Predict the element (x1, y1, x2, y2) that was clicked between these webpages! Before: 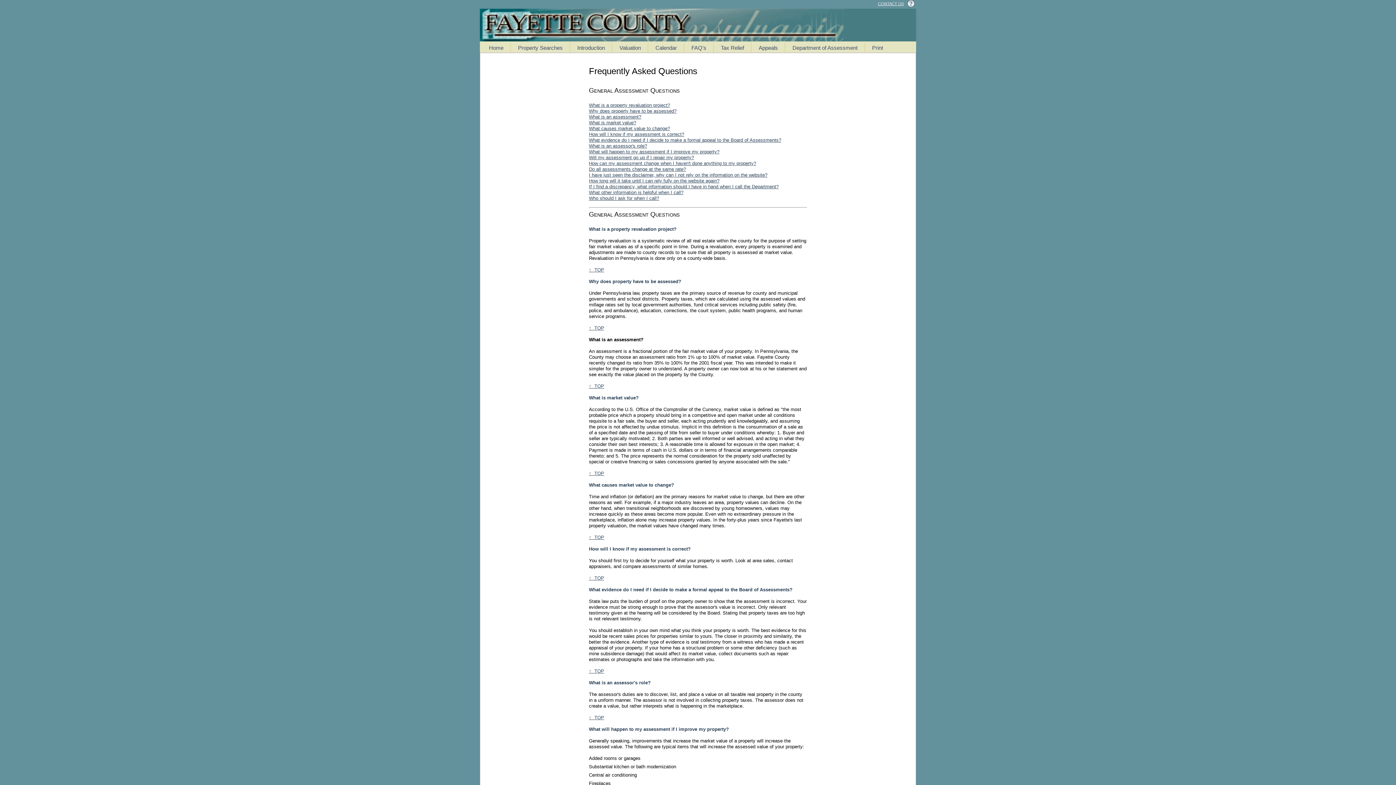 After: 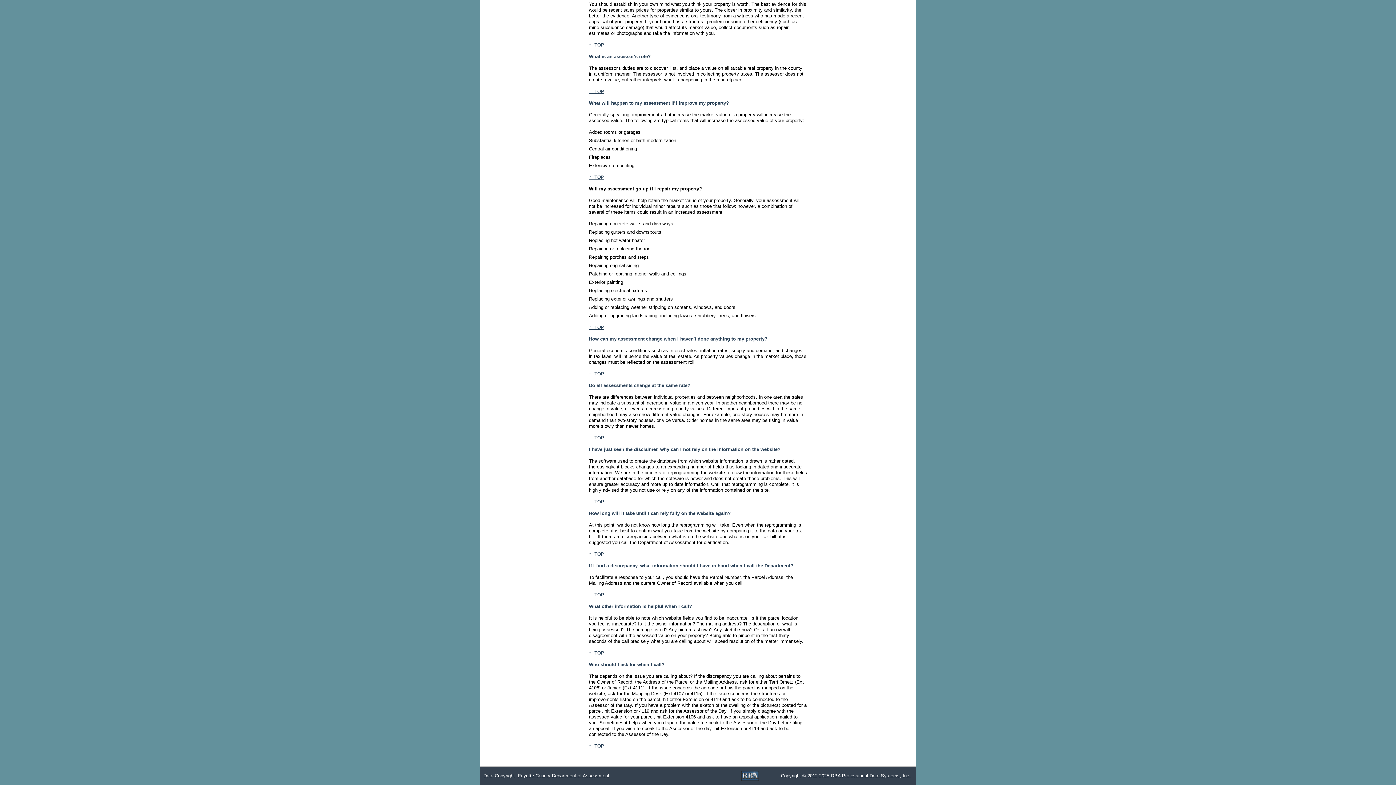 Action: bbox: (589, 172, 767, 177) label: I have just seen the disclaimer, why can I not rely on the information on the website?